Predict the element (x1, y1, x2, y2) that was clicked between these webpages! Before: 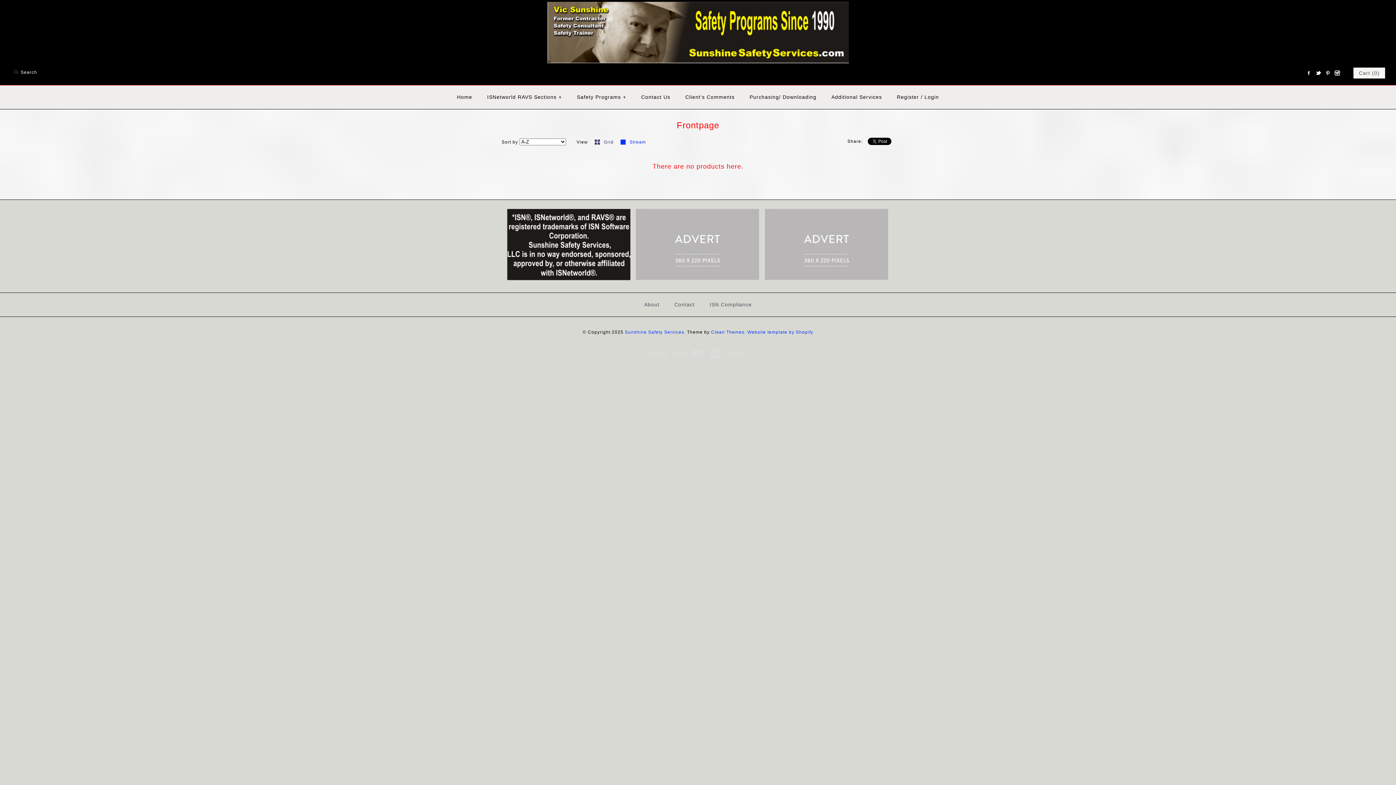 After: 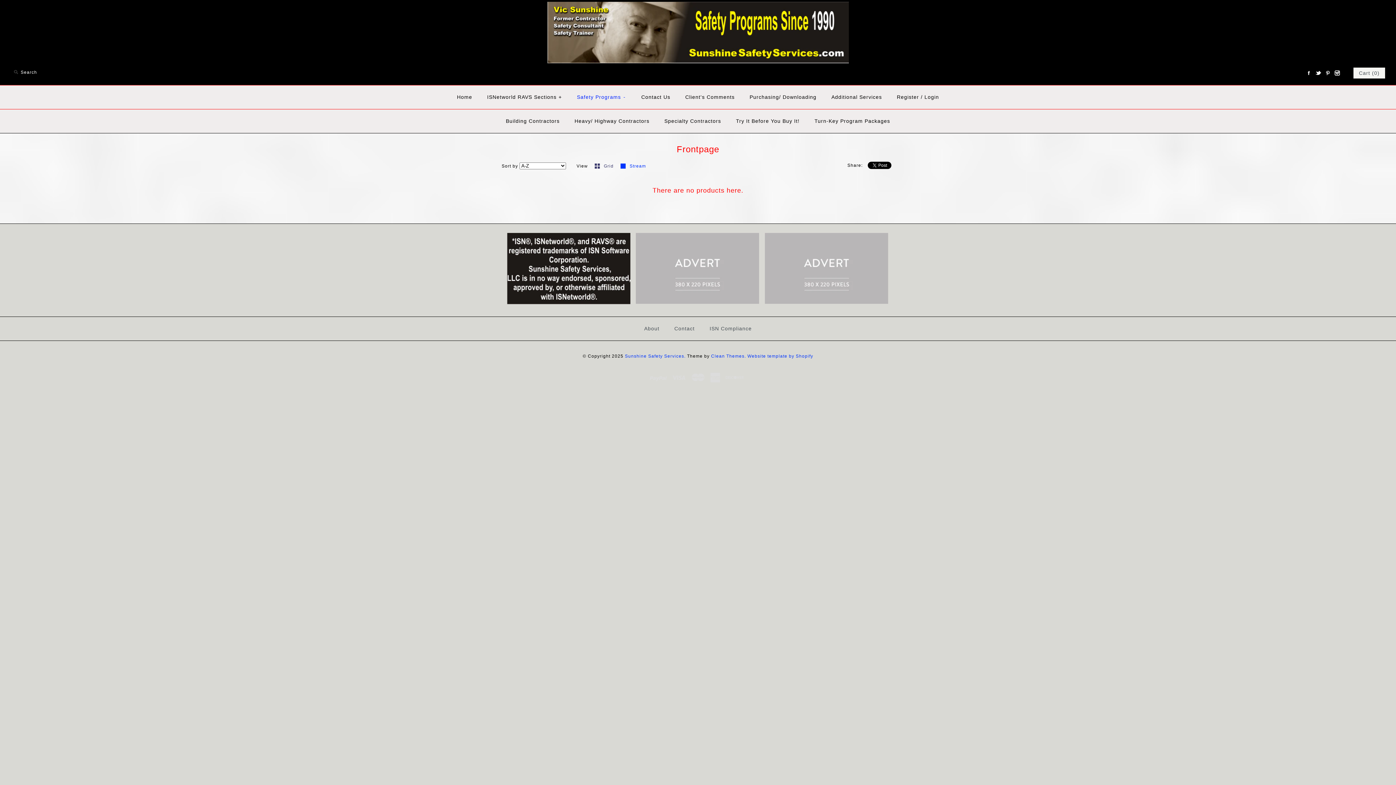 Action: label: Safety Programs+ bbox: (570, 87, 633, 107)